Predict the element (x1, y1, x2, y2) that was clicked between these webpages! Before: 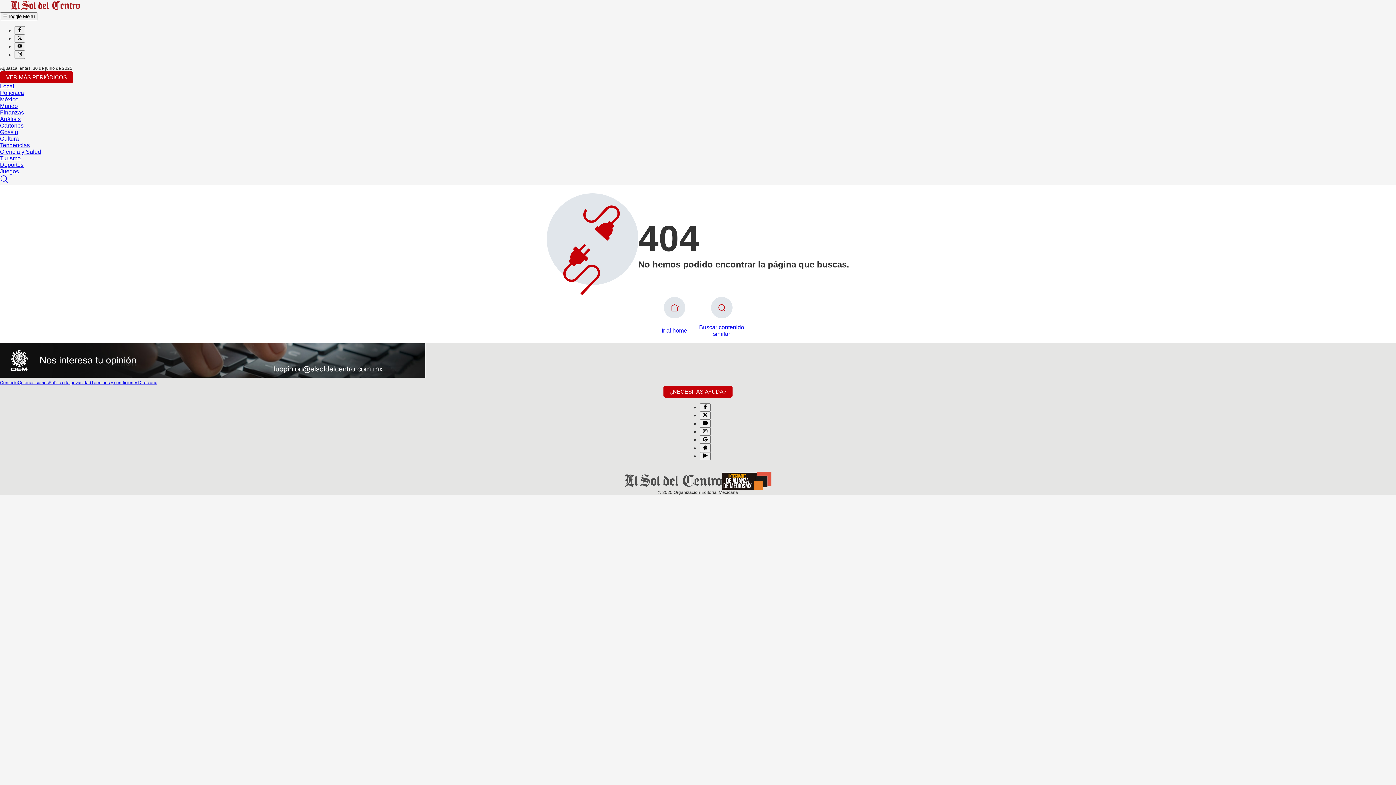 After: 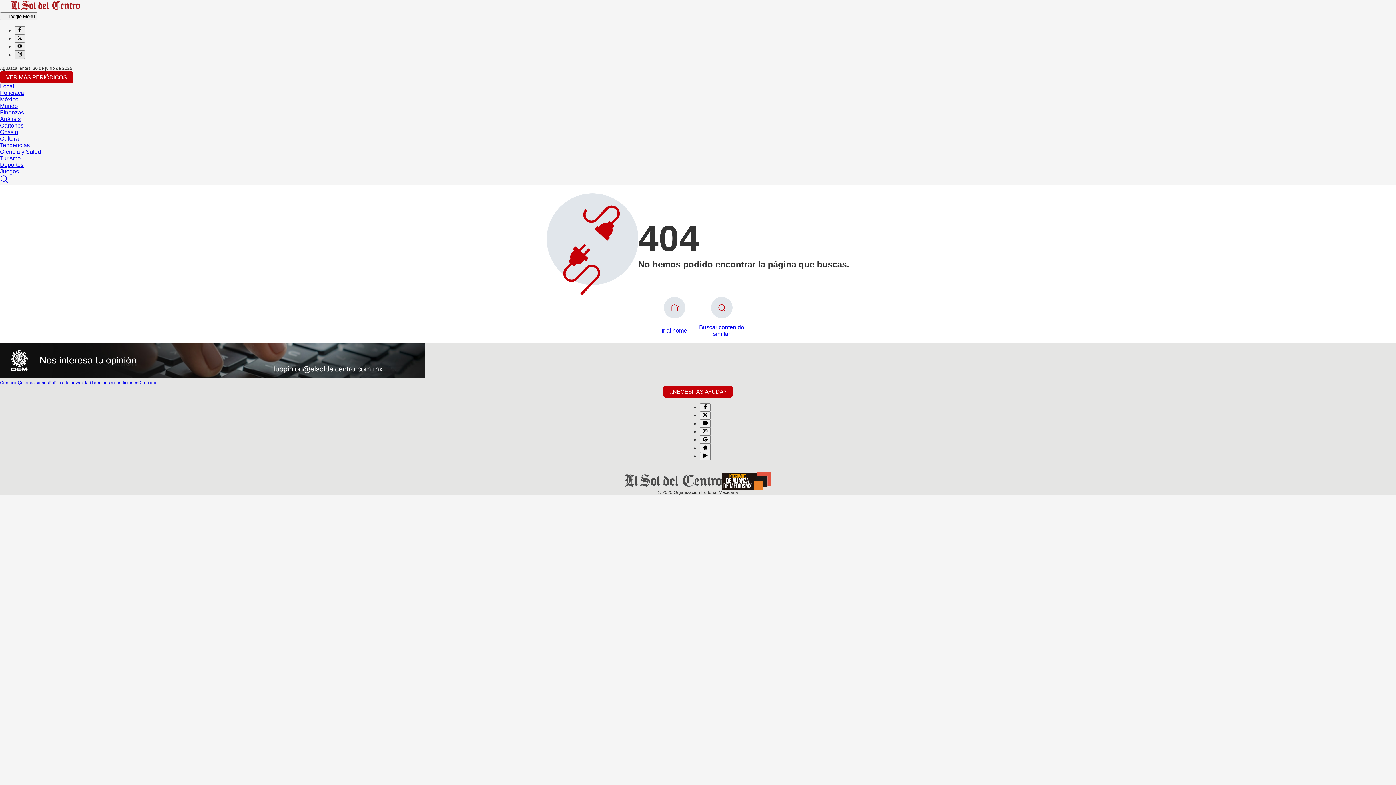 Action: bbox: (14, 51, 25, 57)